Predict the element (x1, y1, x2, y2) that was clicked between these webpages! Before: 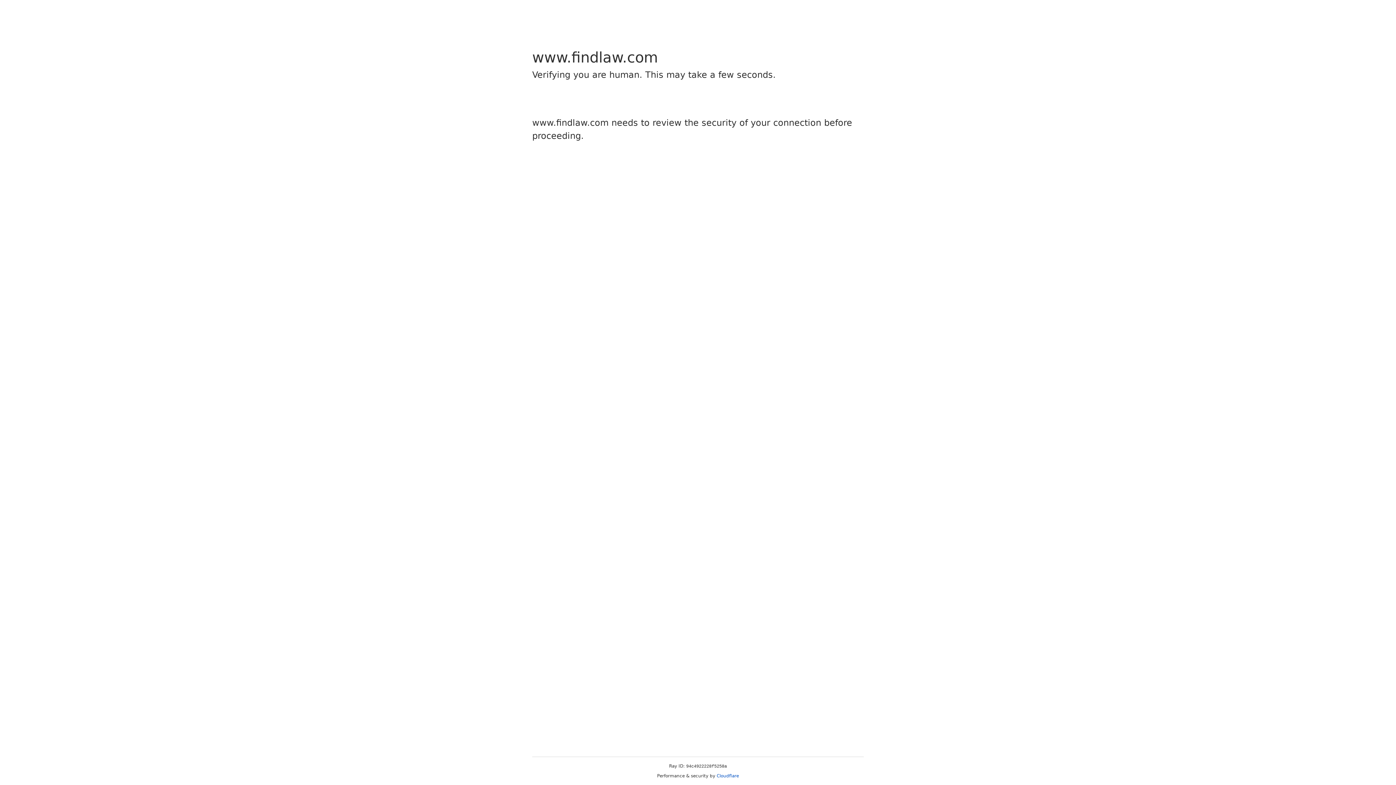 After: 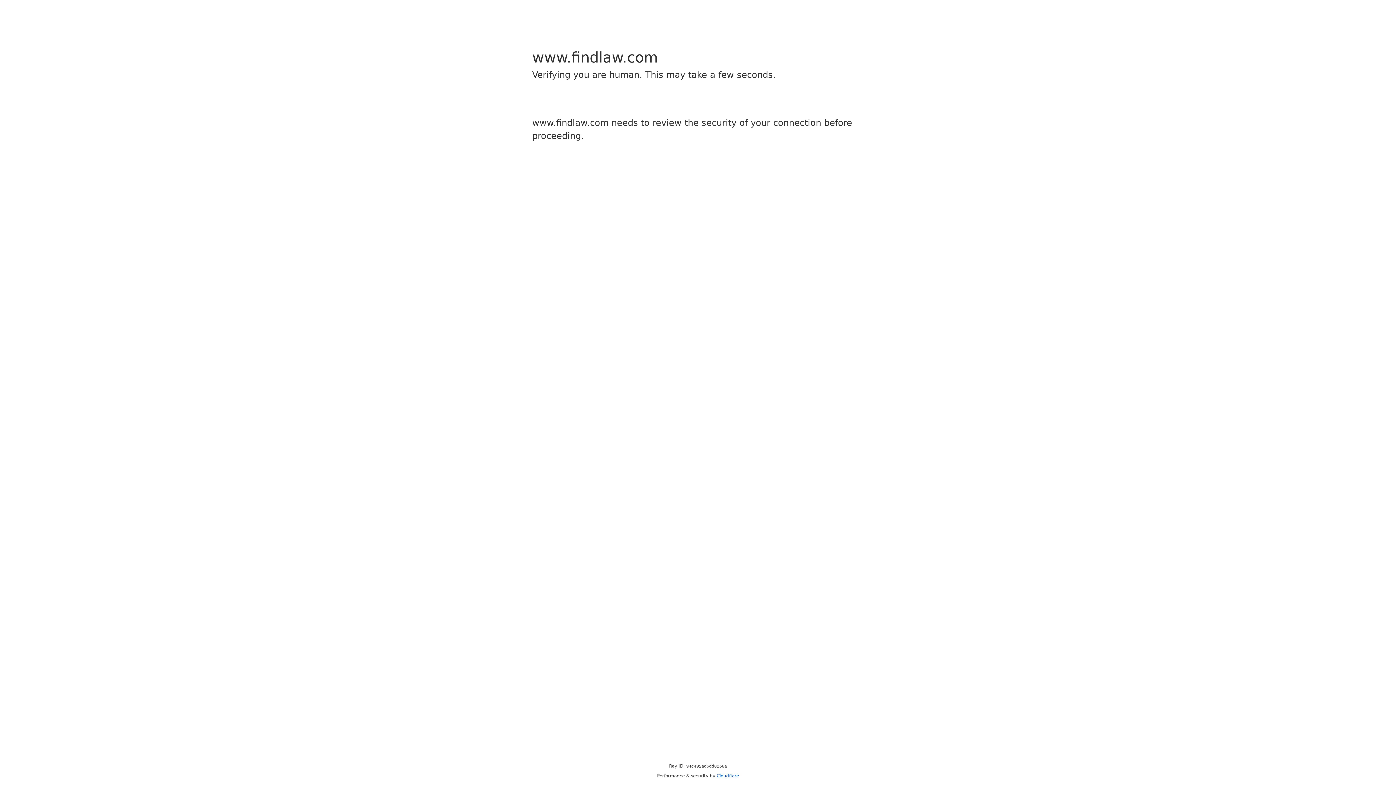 Action: bbox: (716, 773, 739, 778) label: Cloudflare